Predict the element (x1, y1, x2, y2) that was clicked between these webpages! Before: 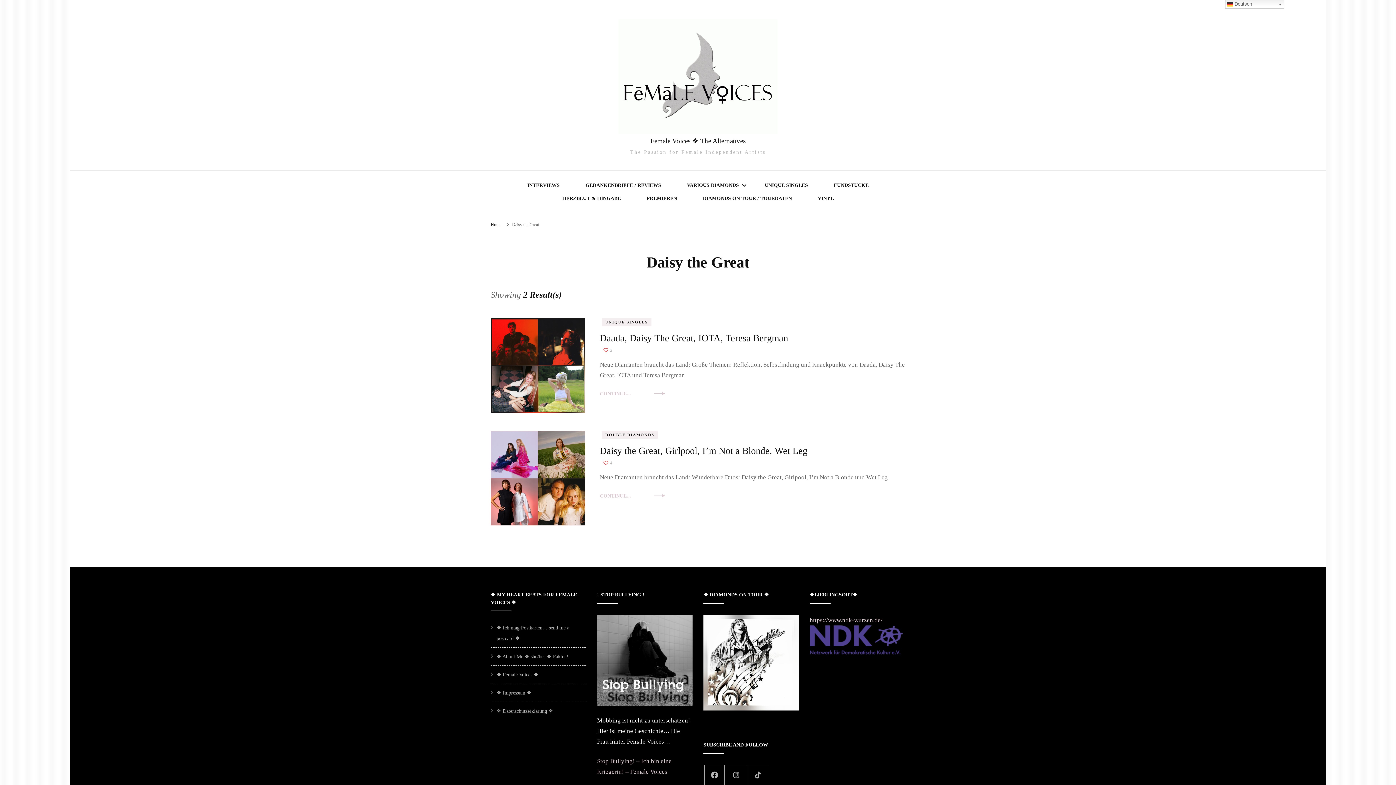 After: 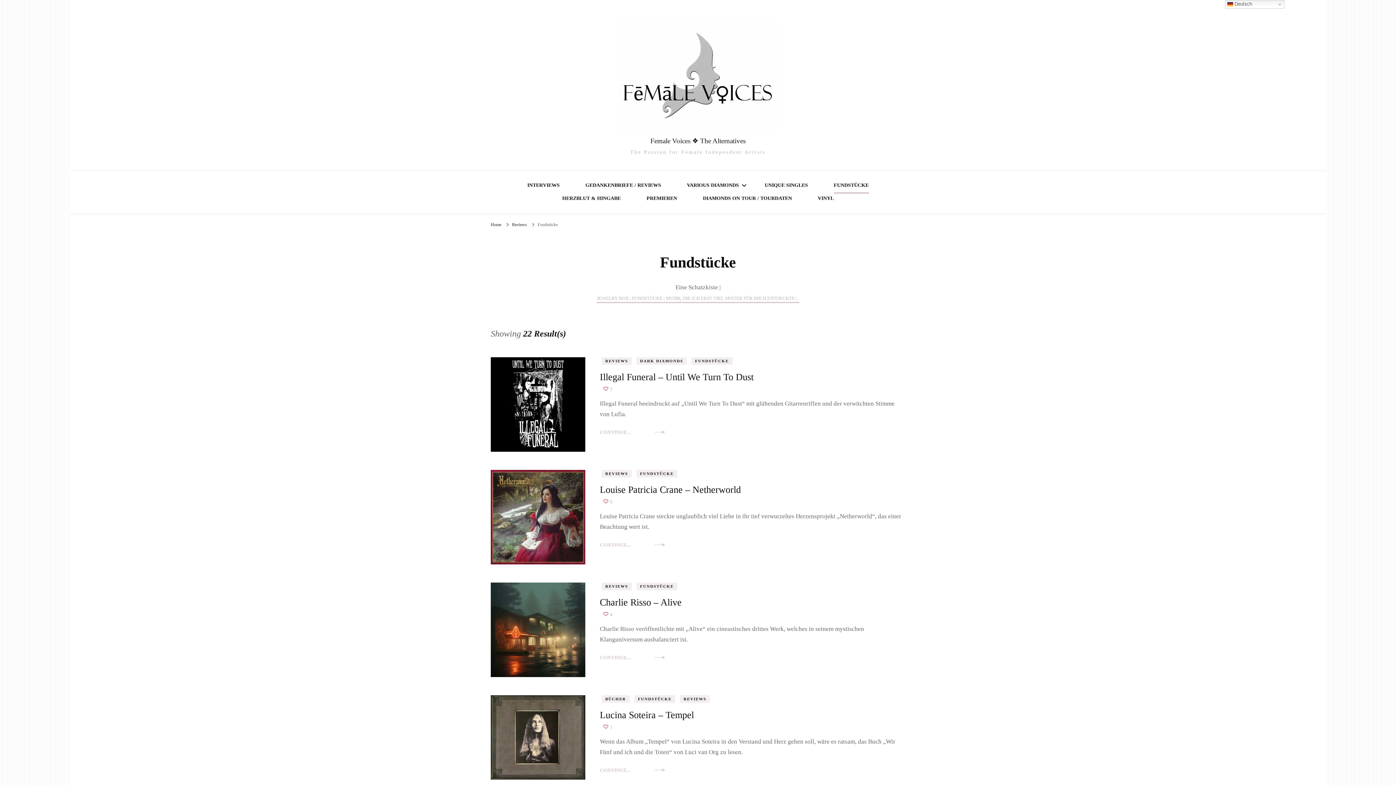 Action: bbox: (834, 180, 868, 192) label: FUNDSTÜCKE